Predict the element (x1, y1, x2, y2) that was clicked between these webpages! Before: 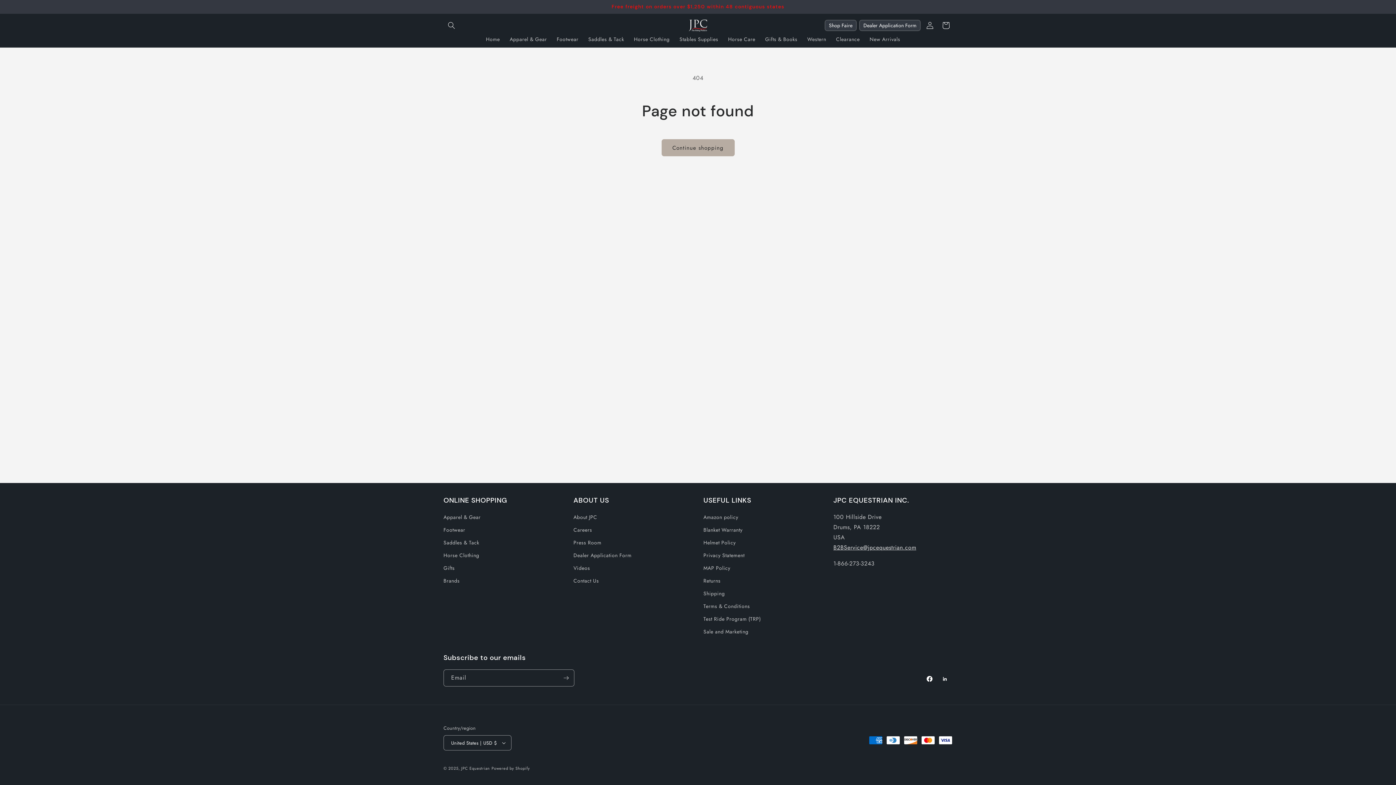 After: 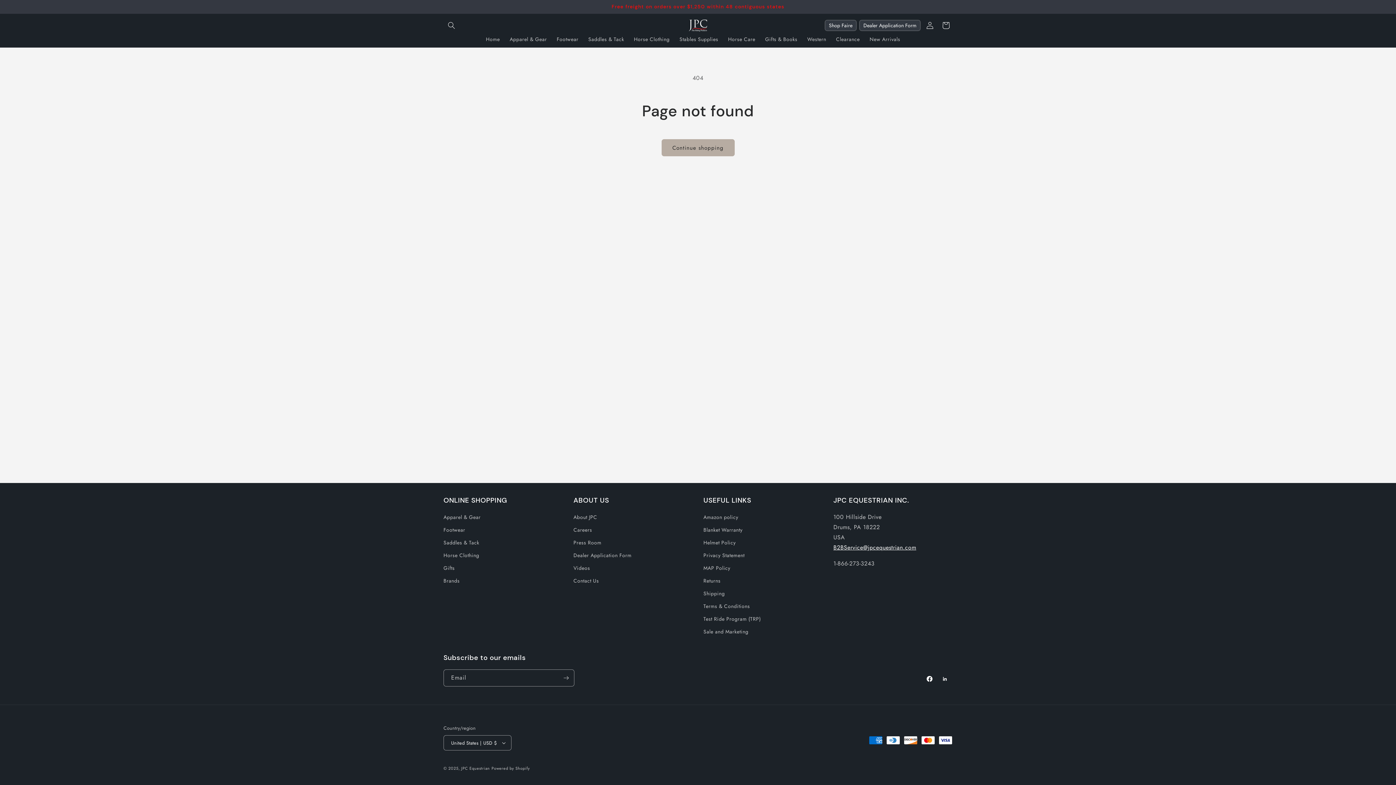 Action: bbox: (833, 543, 916, 552) label: B2BService@jpcequestrian.com